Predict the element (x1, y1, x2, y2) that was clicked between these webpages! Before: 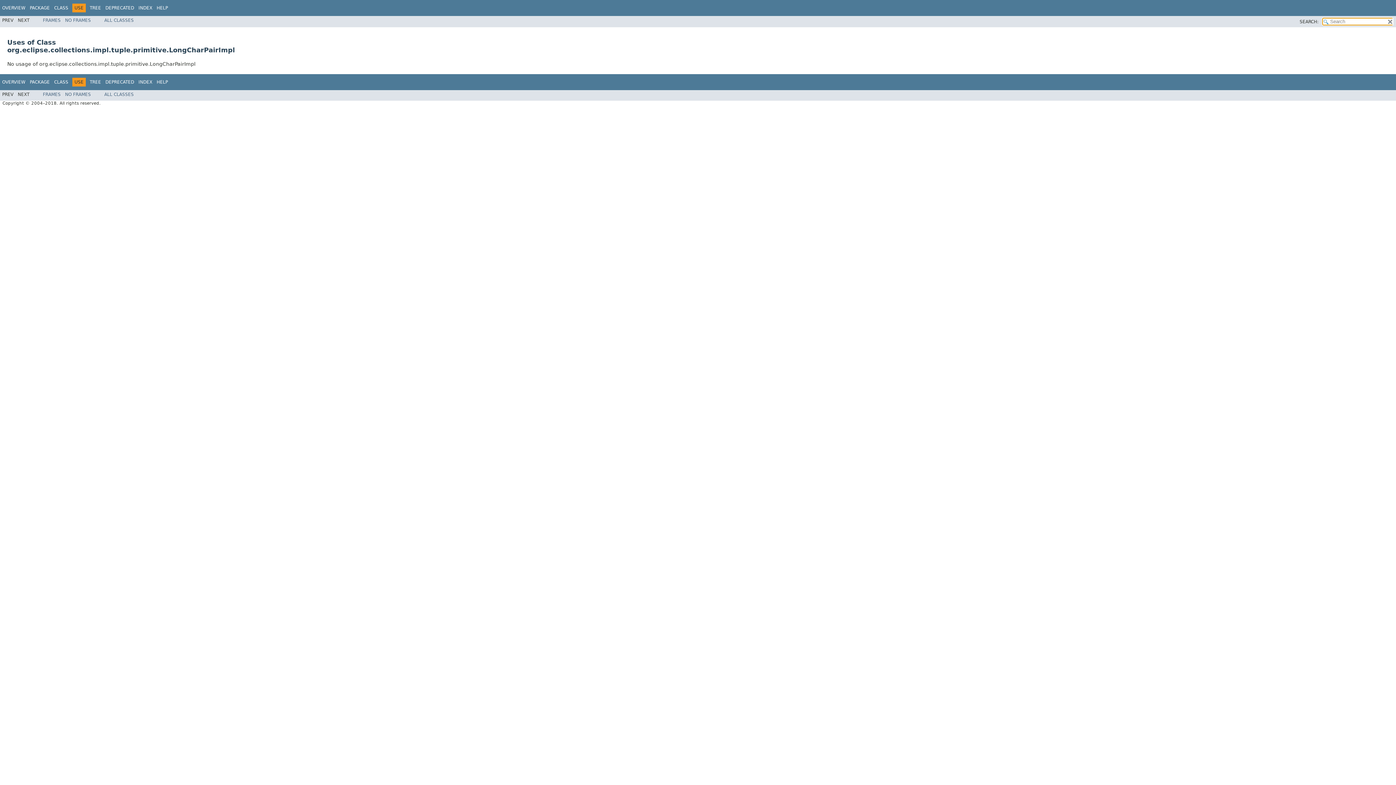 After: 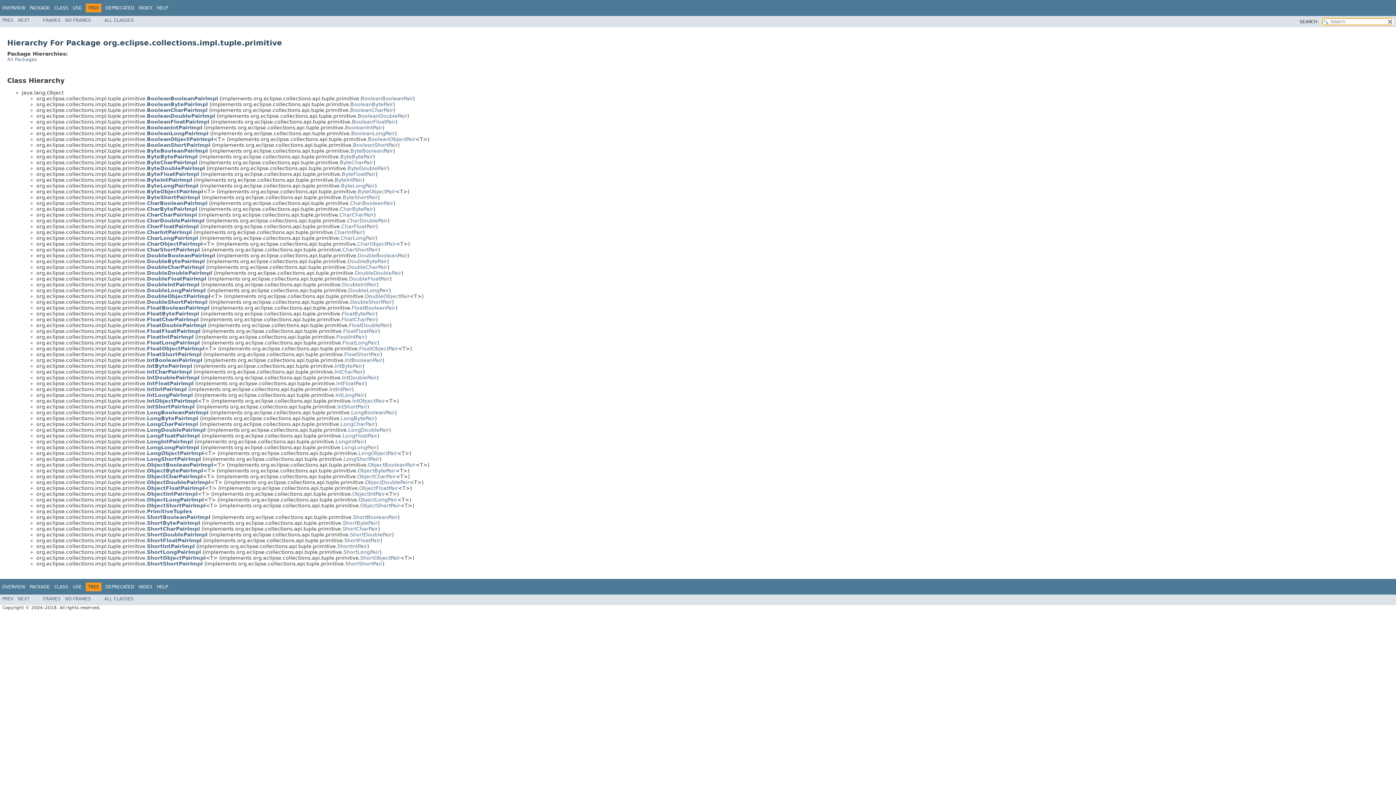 Action: label: TREE bbox: (89, 5, 101, 10)